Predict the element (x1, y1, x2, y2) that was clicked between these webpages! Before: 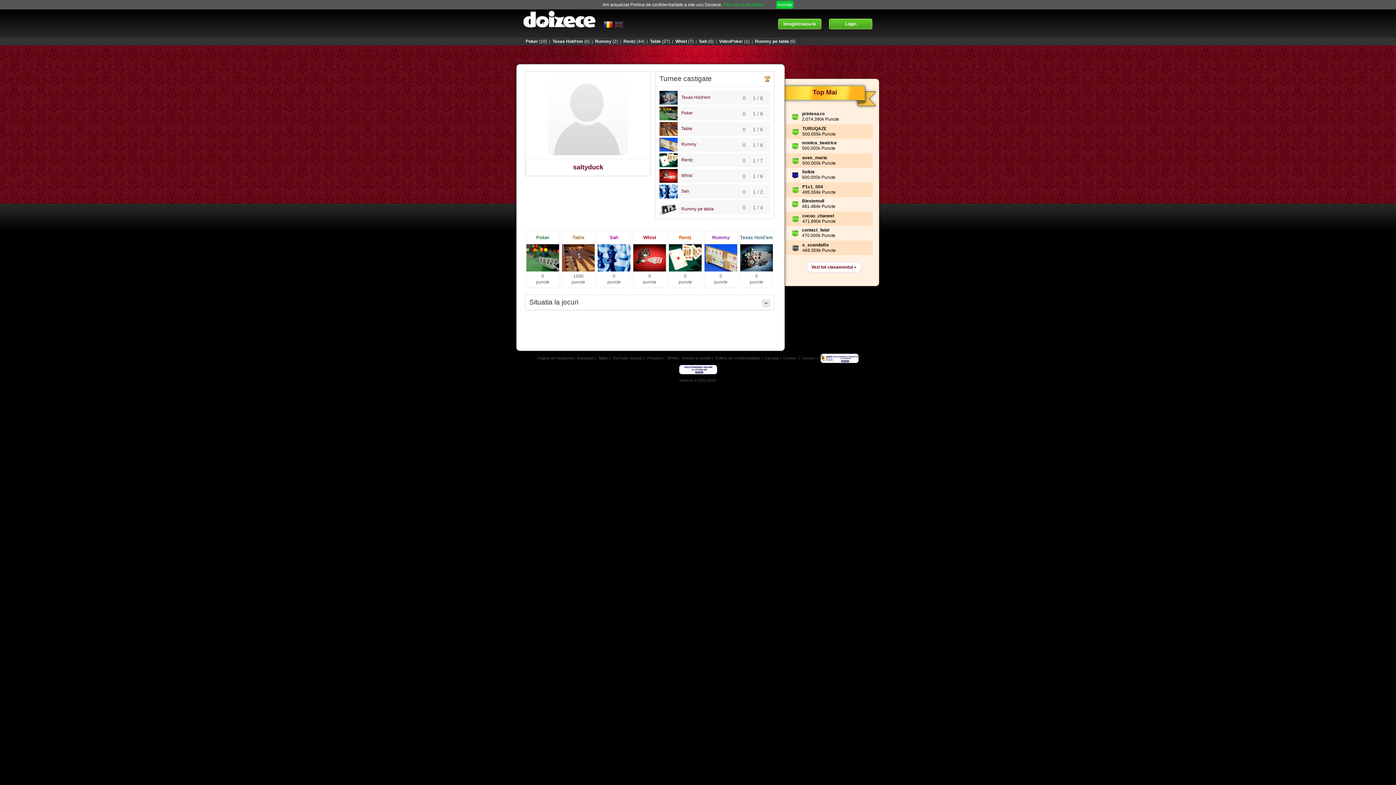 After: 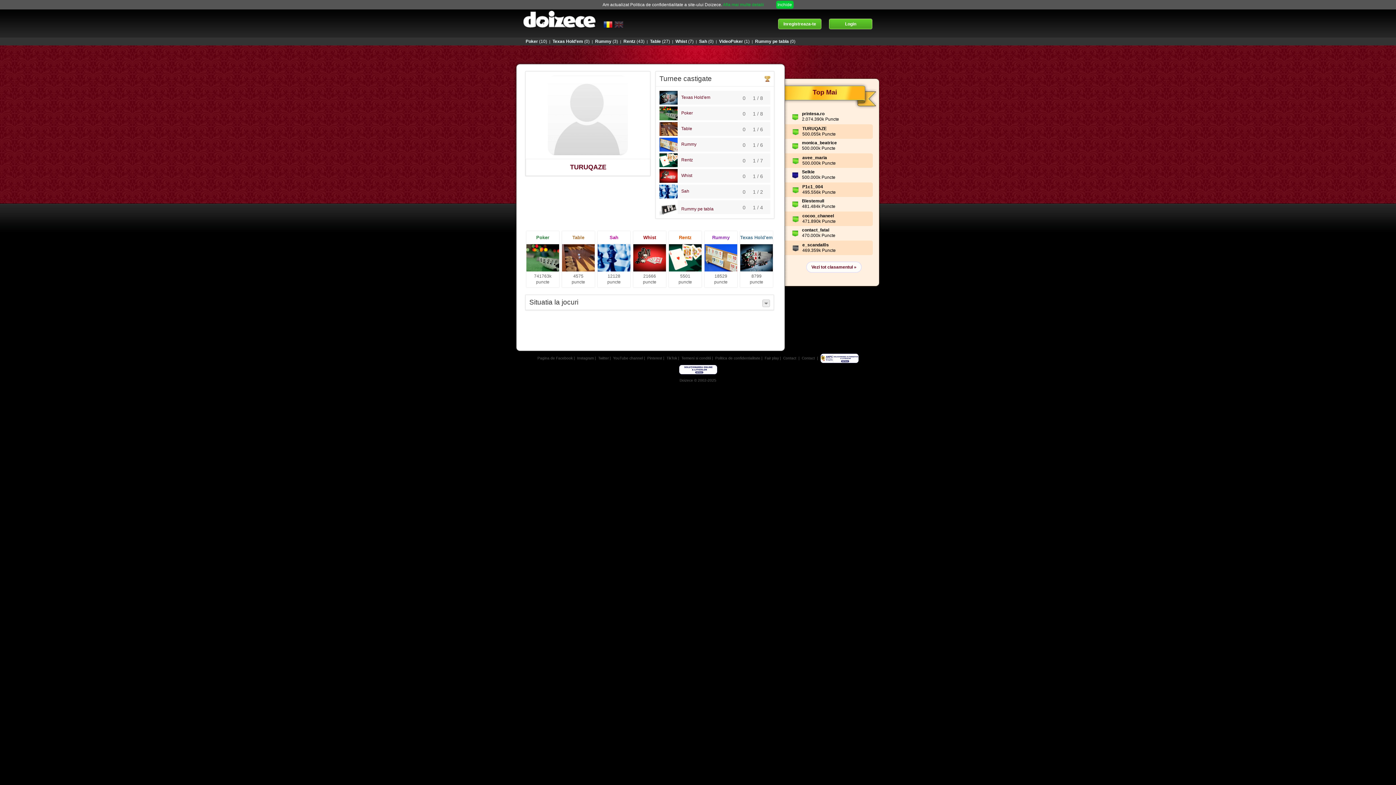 Action: label: TURUQAZE bbox: (802, 126, 826, 131)